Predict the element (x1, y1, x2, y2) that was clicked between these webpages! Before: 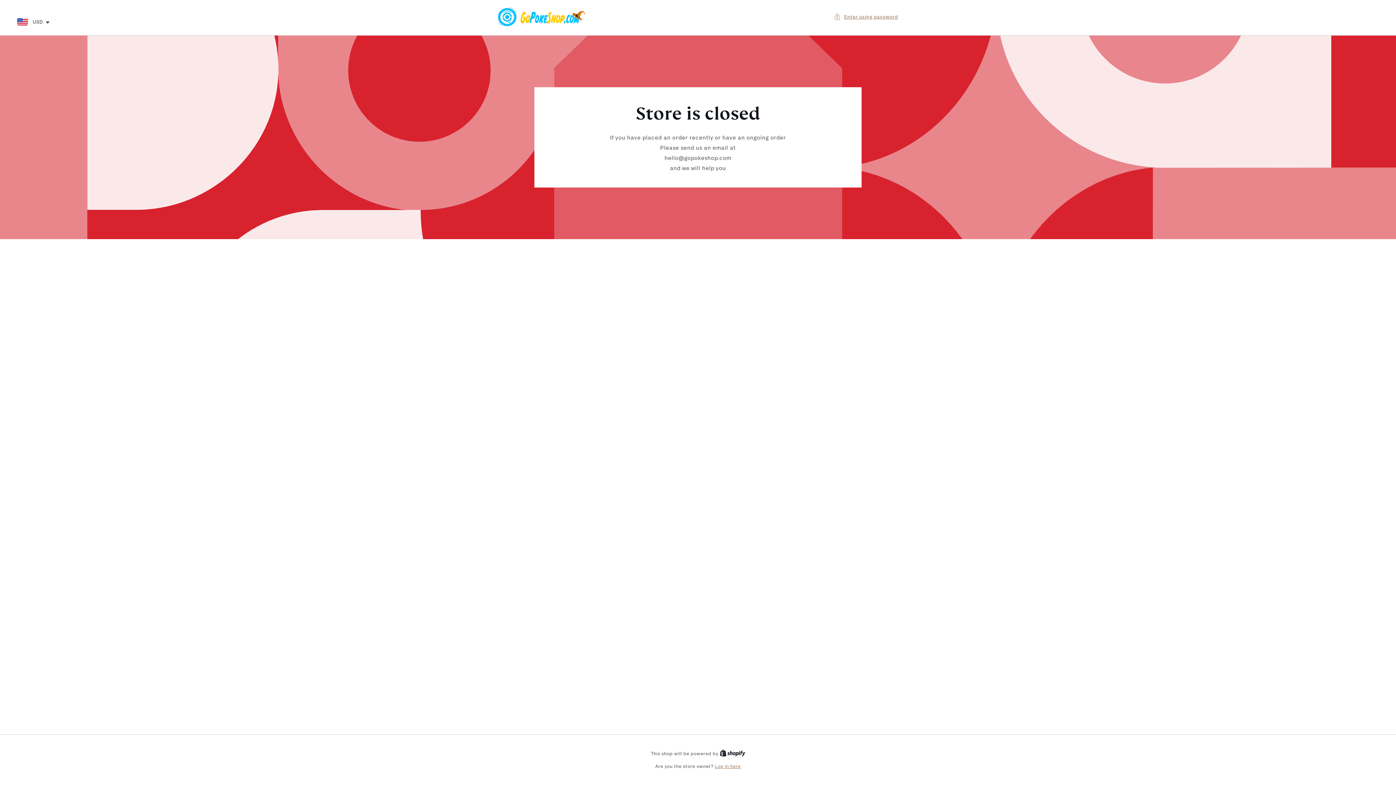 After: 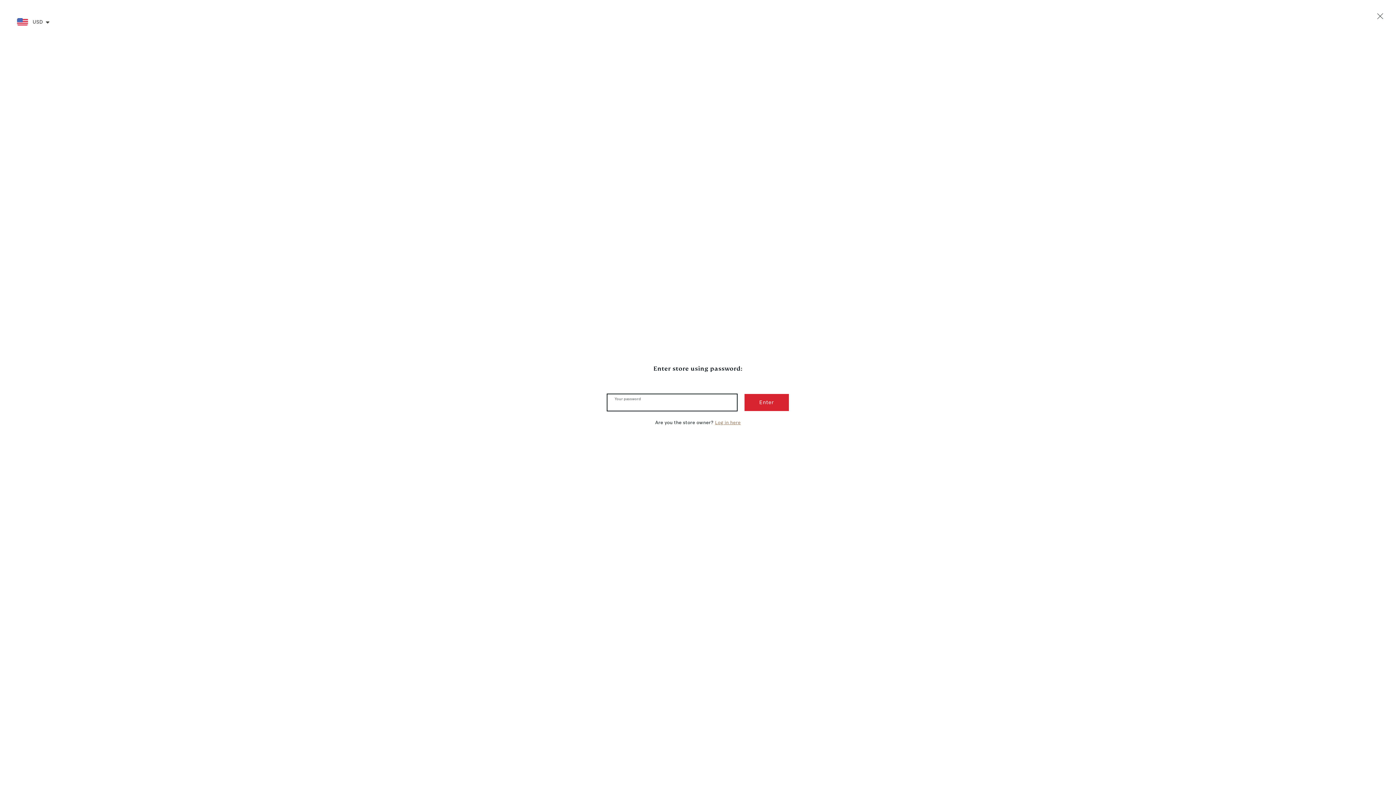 Action: label: Enter using password bbox: (834, 12, 898, 21)